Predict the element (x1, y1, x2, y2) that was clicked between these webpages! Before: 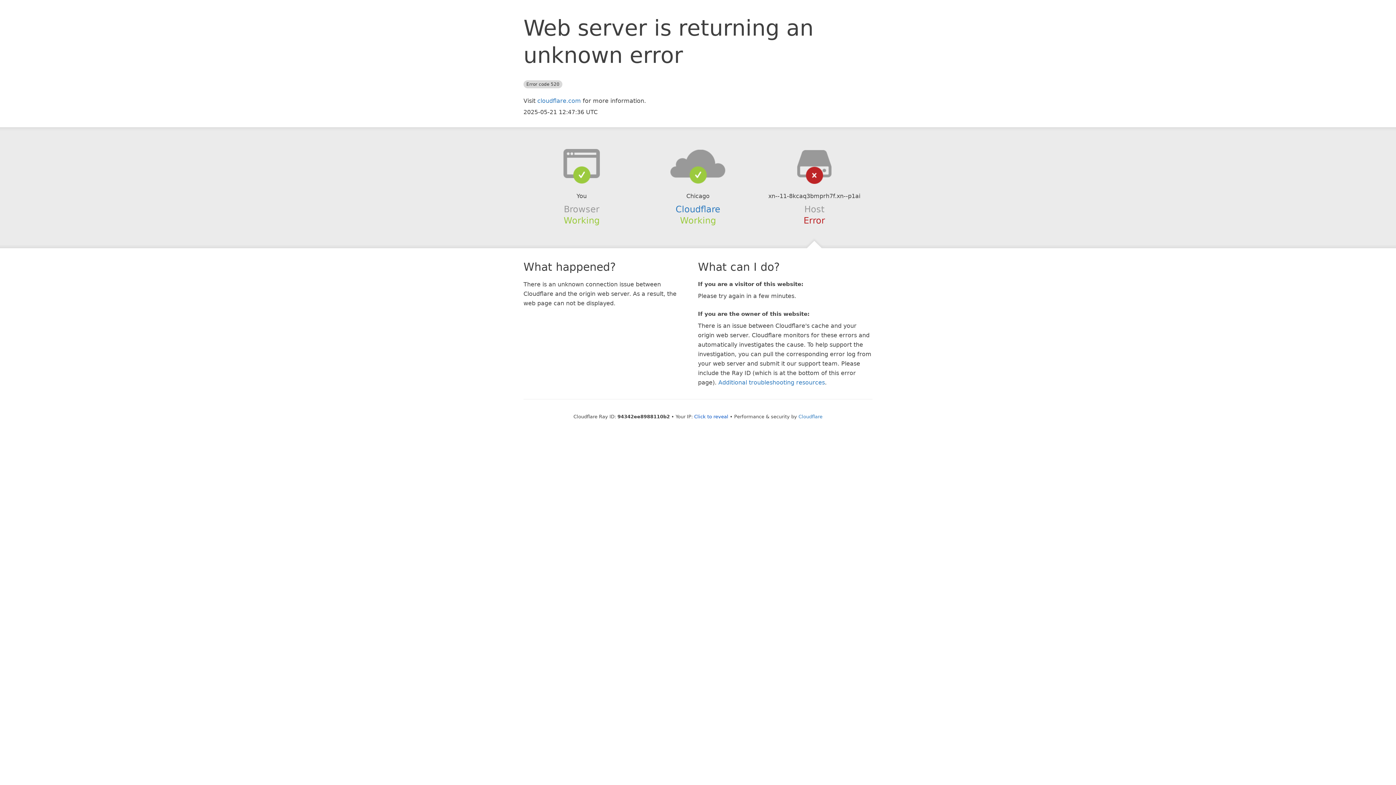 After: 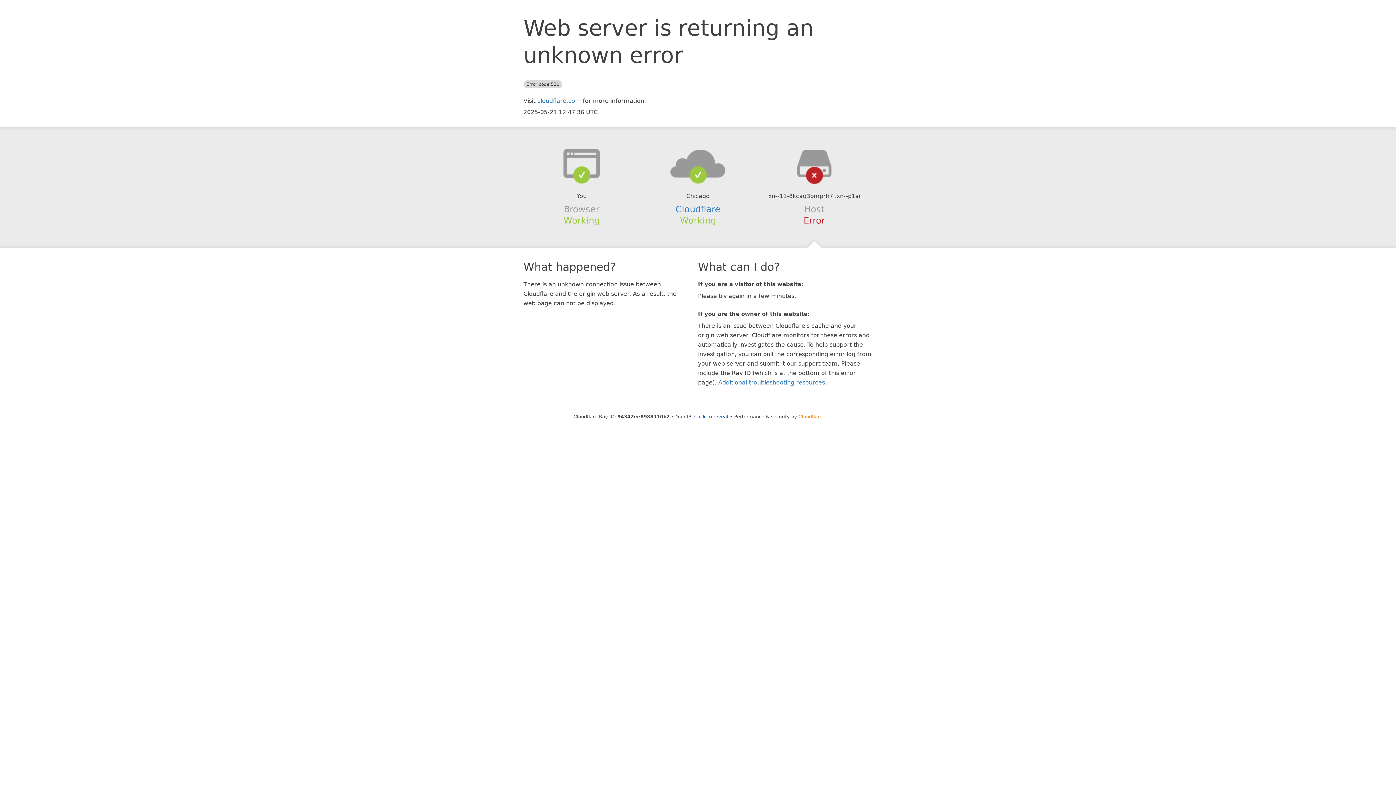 Action: label: Cloudflare bbox: (798, 414, 822, 419)